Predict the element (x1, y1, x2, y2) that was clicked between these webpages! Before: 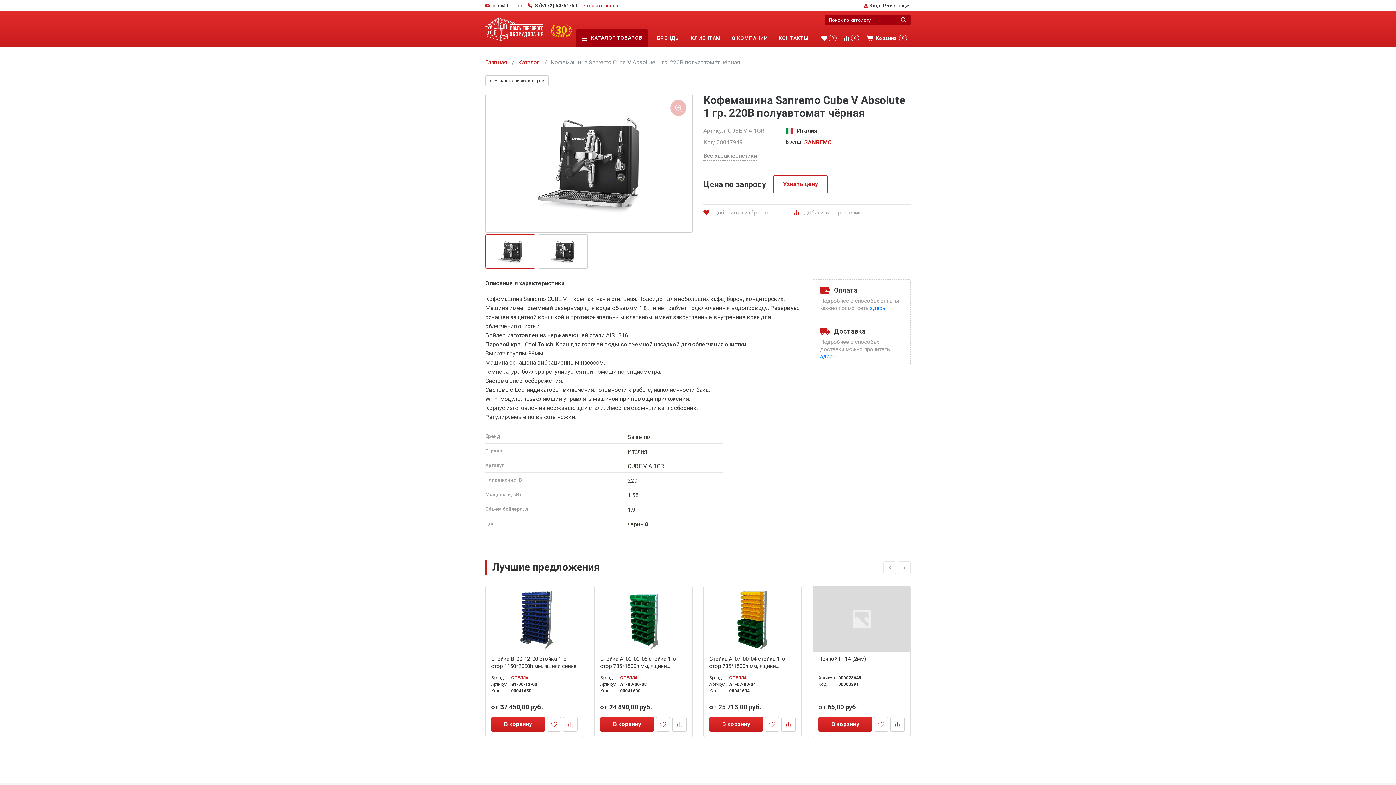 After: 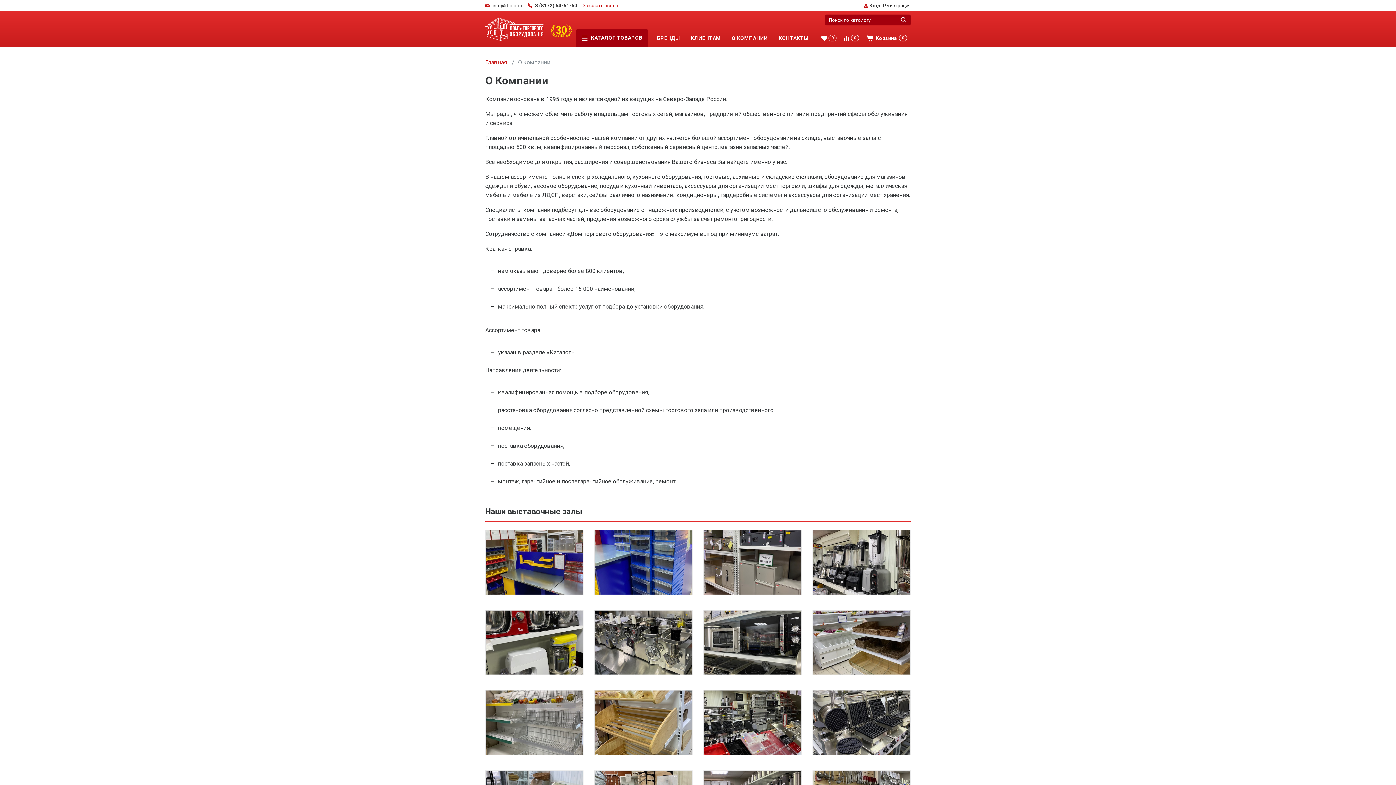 Action: bbox: (726, 29, 773, 47) label: О КОМПАНИИ